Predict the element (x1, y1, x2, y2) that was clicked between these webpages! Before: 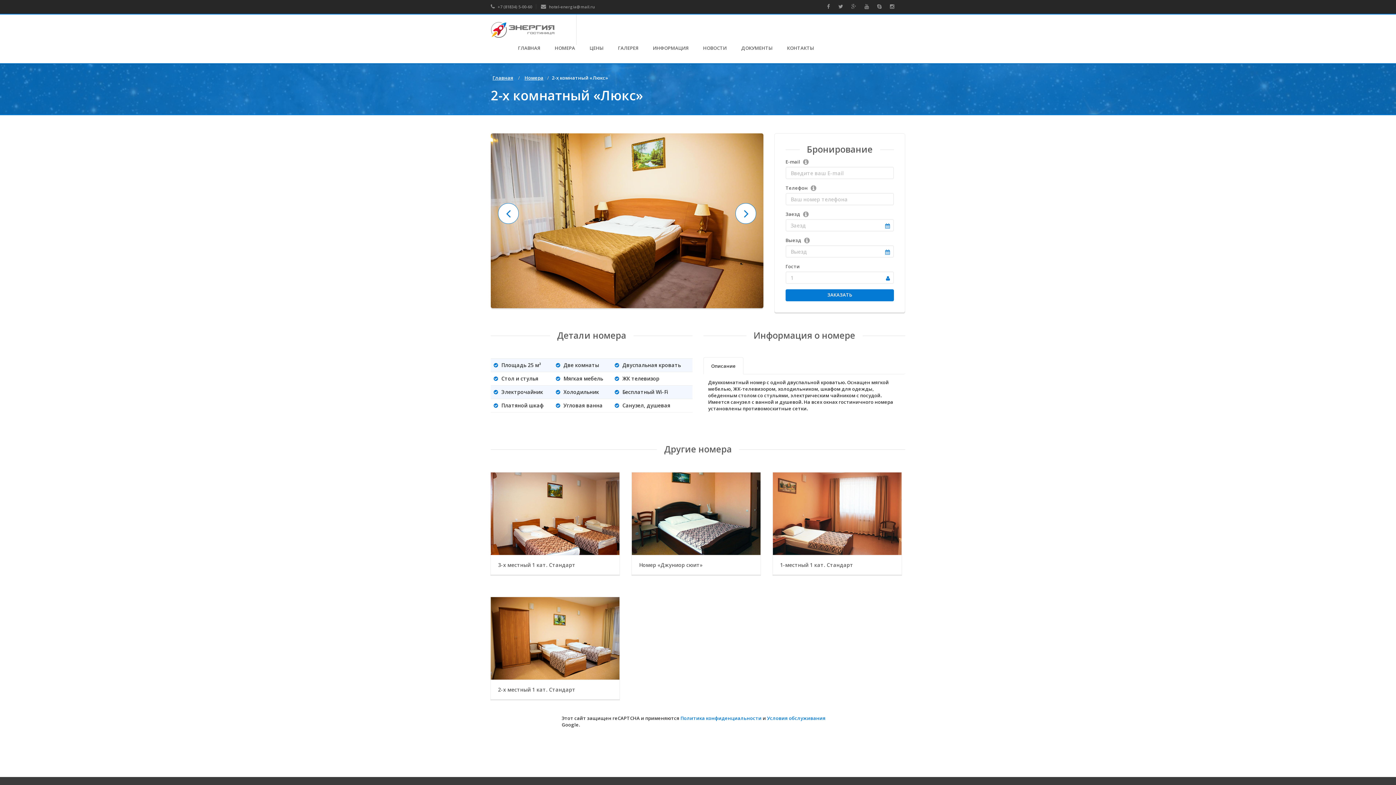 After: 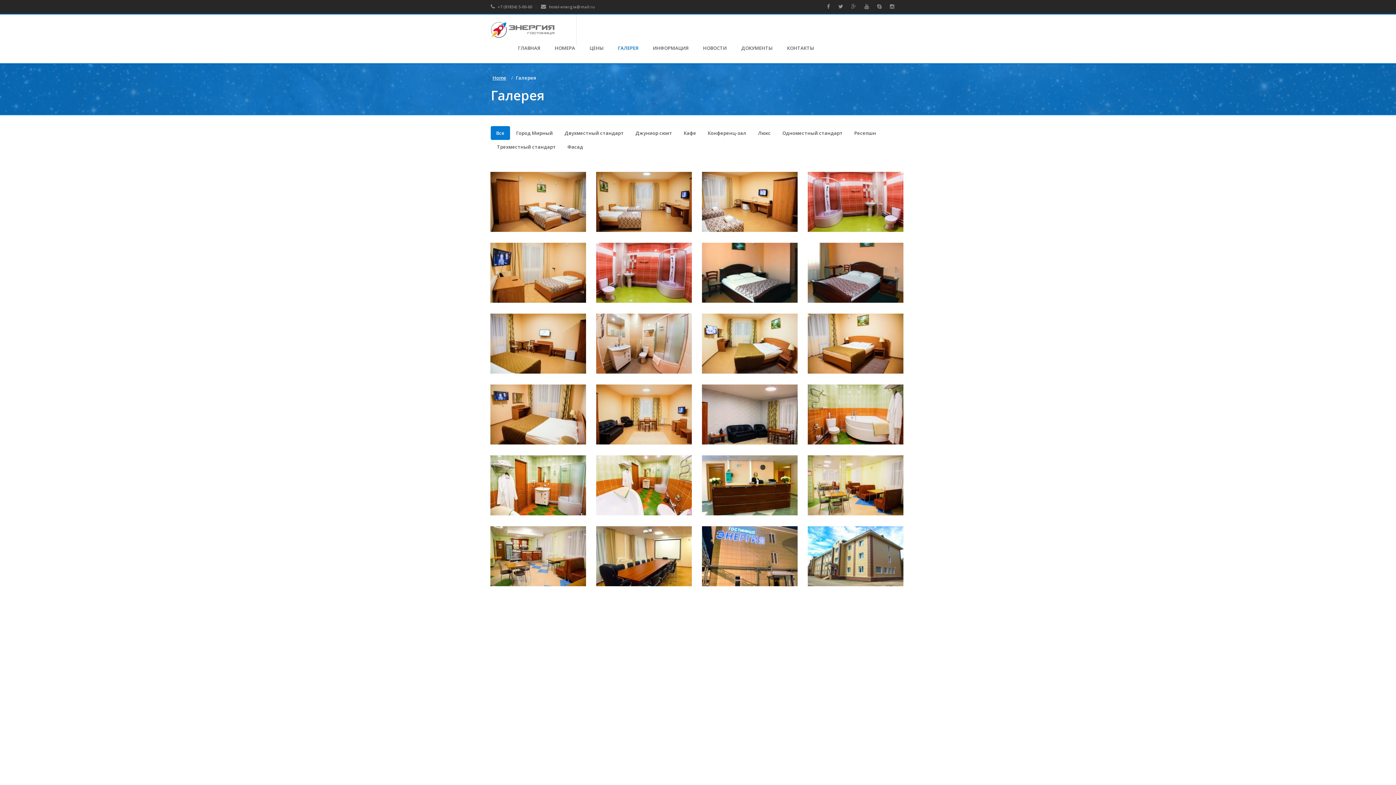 Action: bbox: (610, 32, 645, 63) label: ГАЛЕРЕЯ